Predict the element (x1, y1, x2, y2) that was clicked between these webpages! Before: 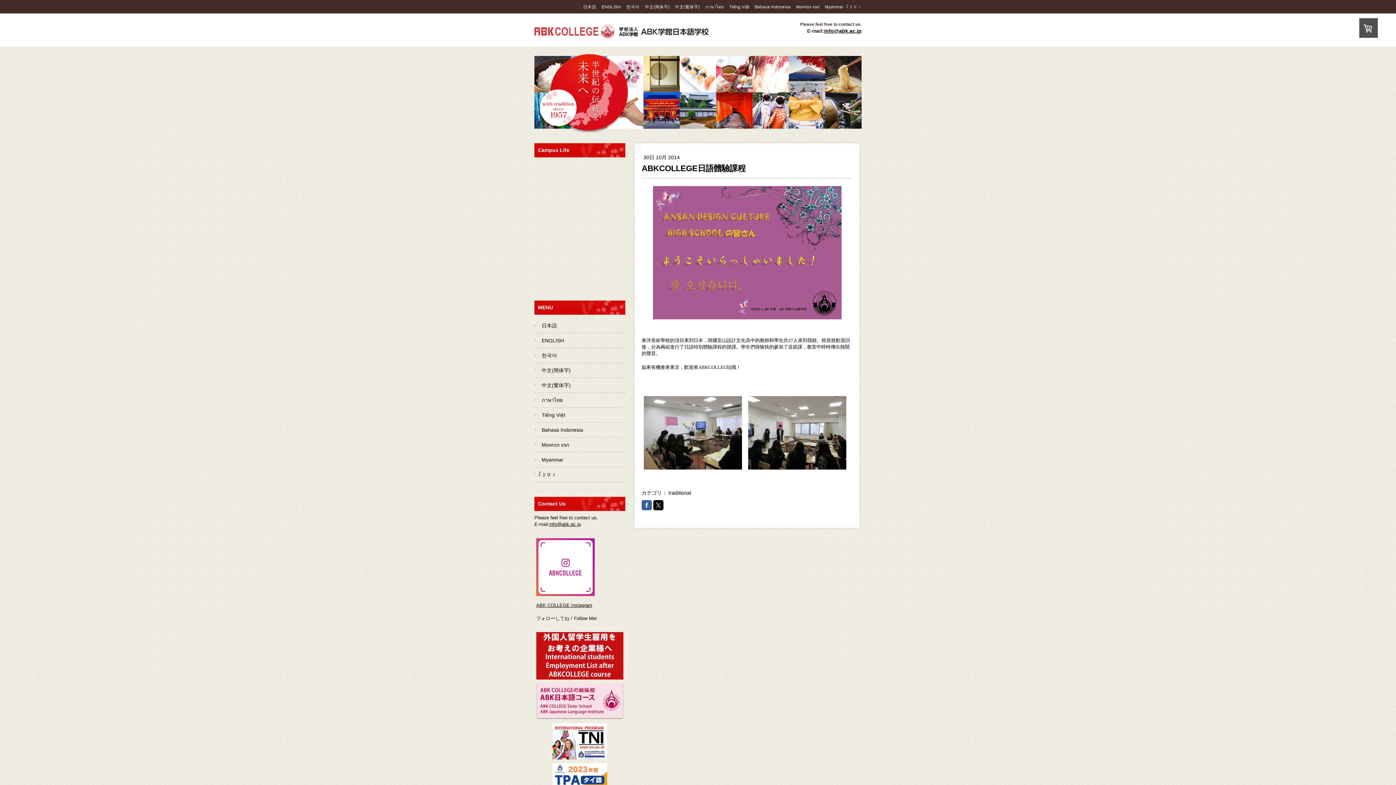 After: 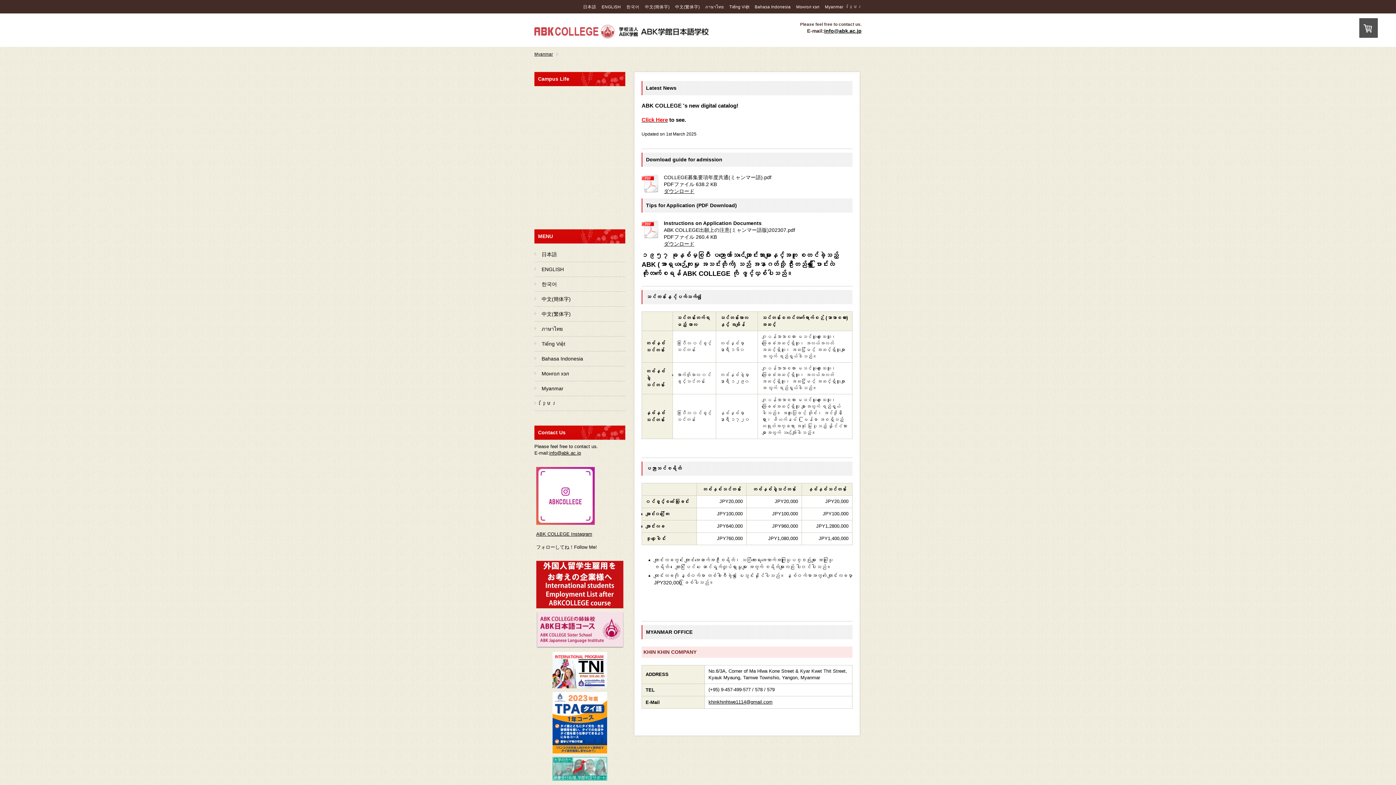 Action: bbox: (534, 452, 625, 467) label: Myanmar